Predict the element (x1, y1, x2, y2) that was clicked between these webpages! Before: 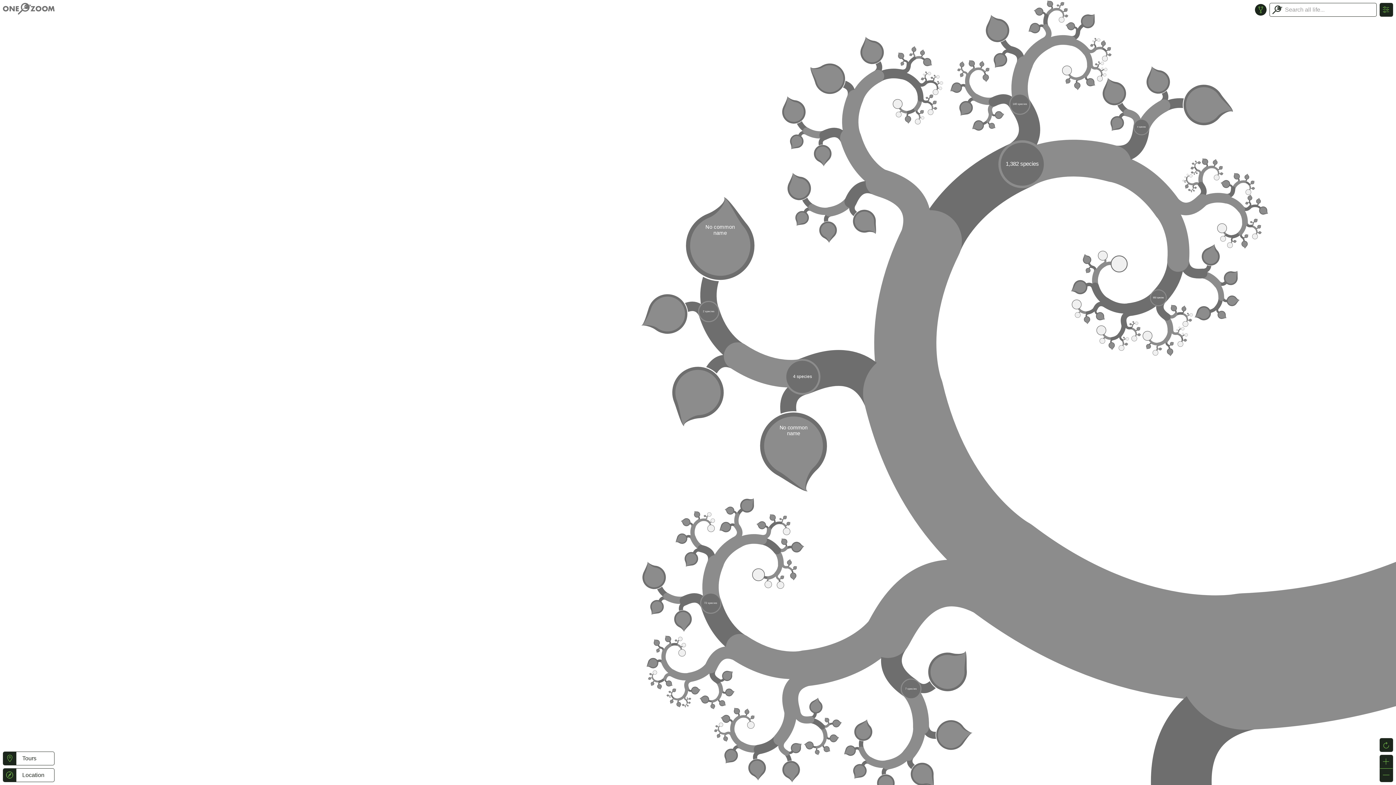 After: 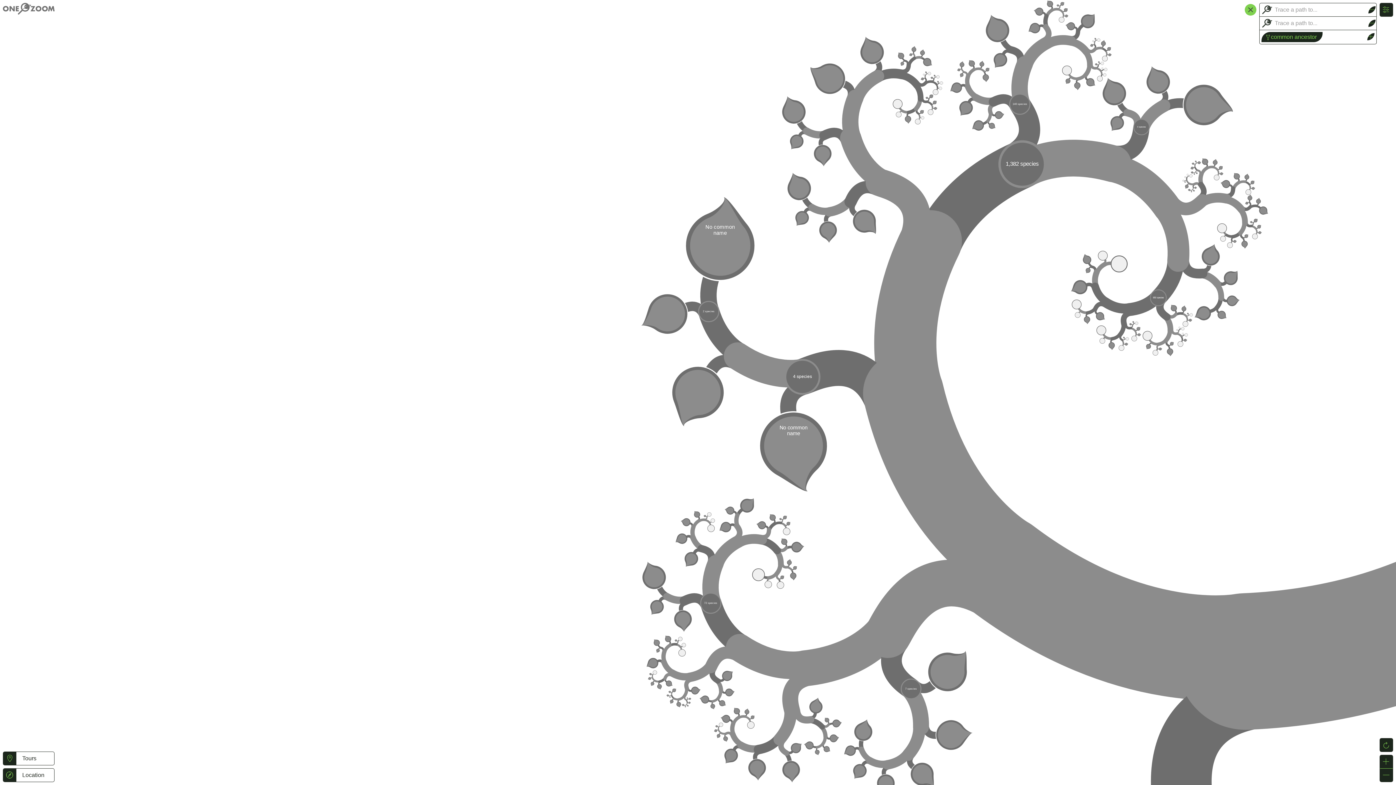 Action: bbox: (1255, 3, 1266, 15)